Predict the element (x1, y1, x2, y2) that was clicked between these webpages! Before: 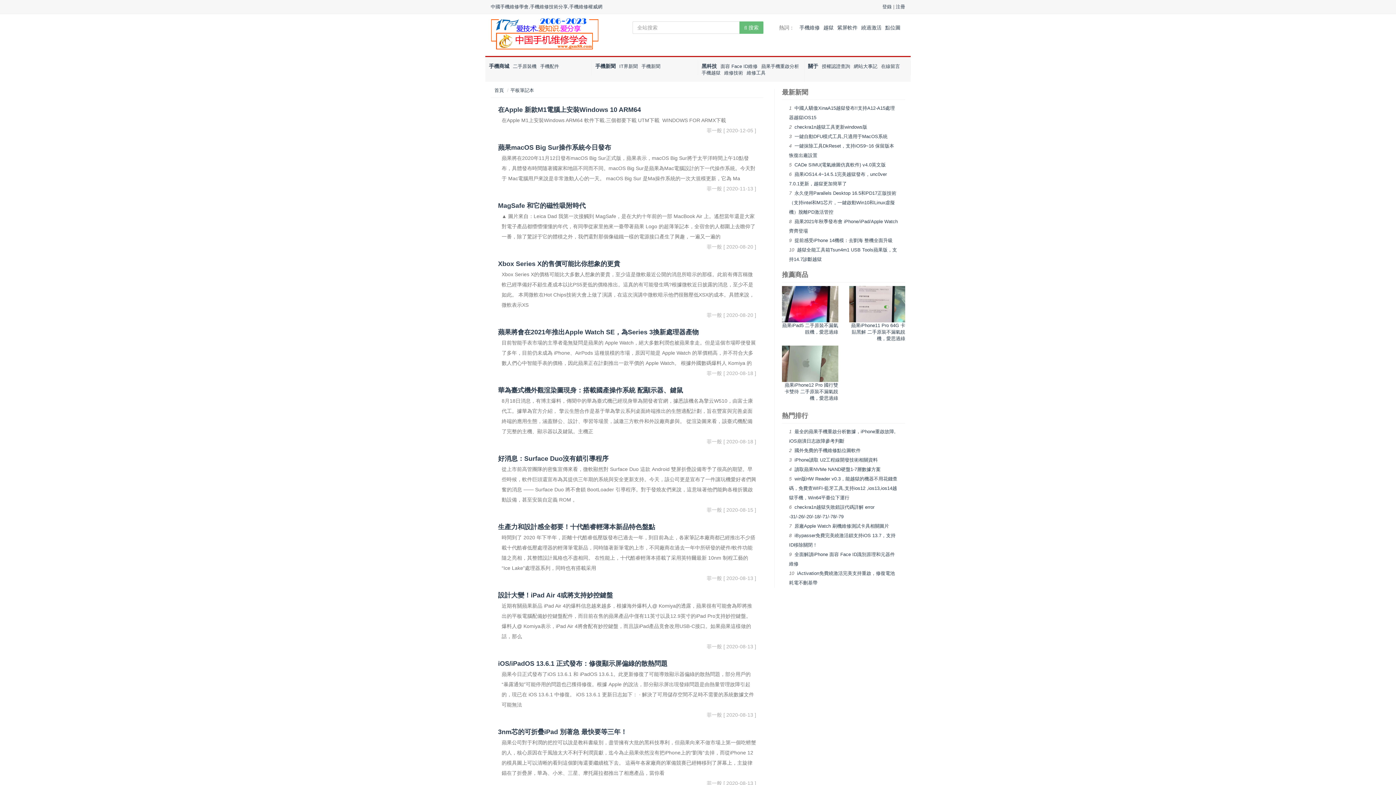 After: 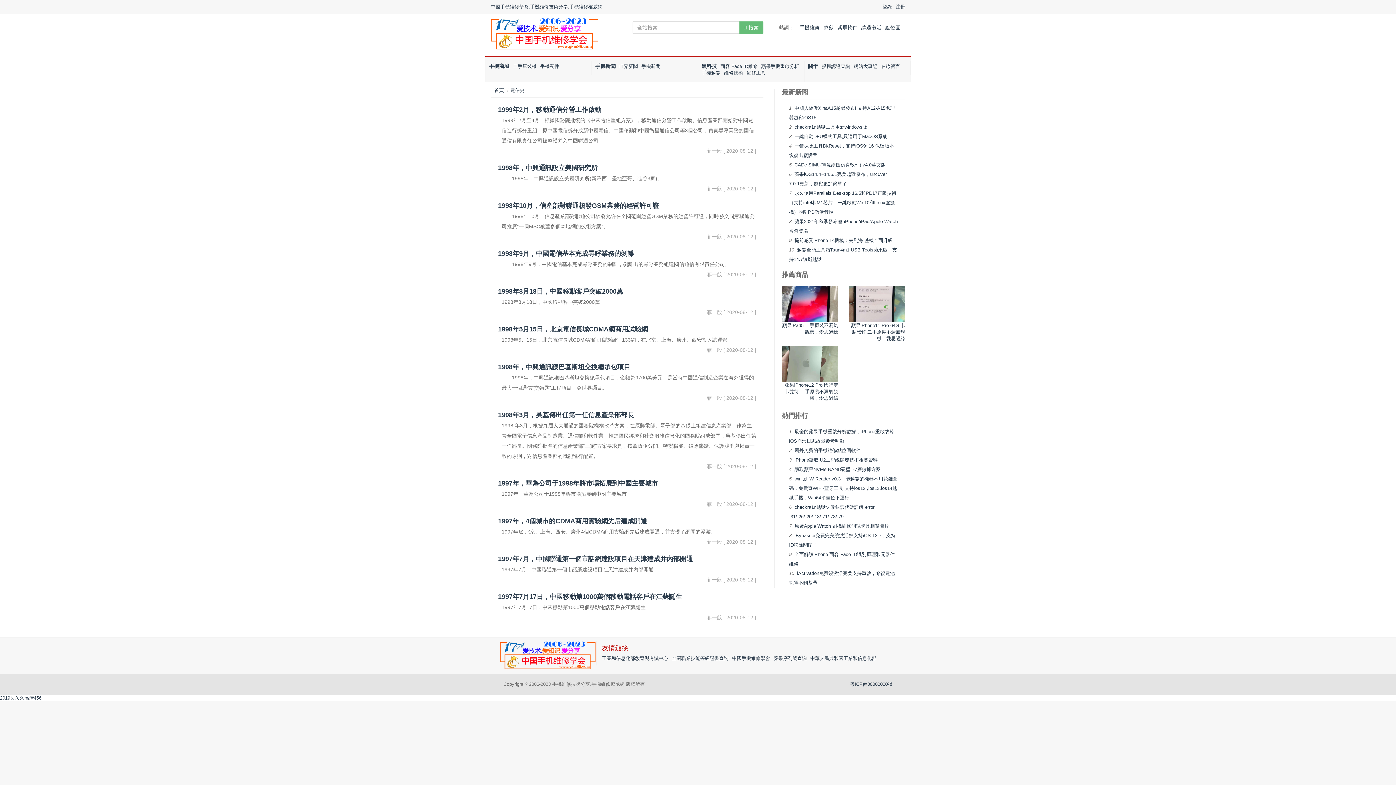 Action: bbox: (619, 63, 638, 69) label: IT界新聞